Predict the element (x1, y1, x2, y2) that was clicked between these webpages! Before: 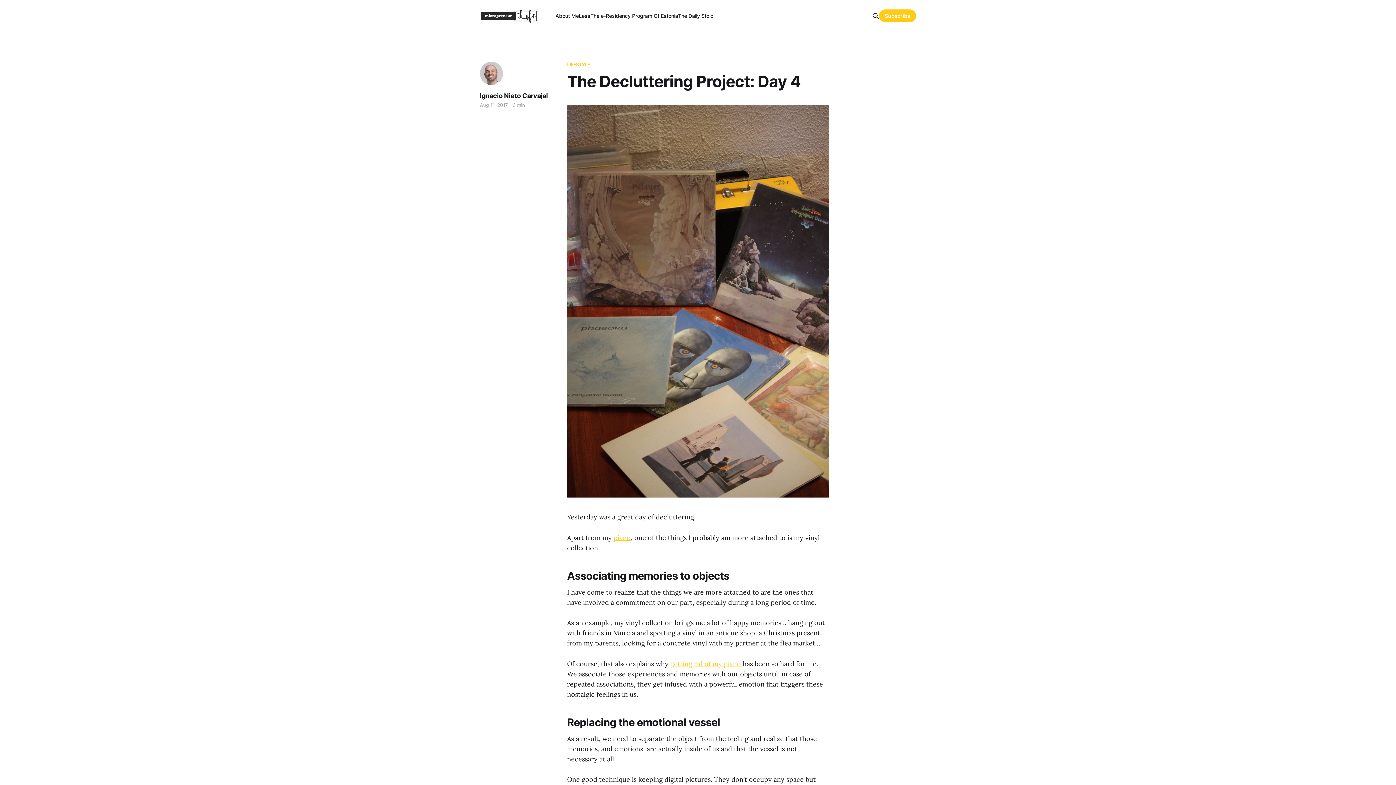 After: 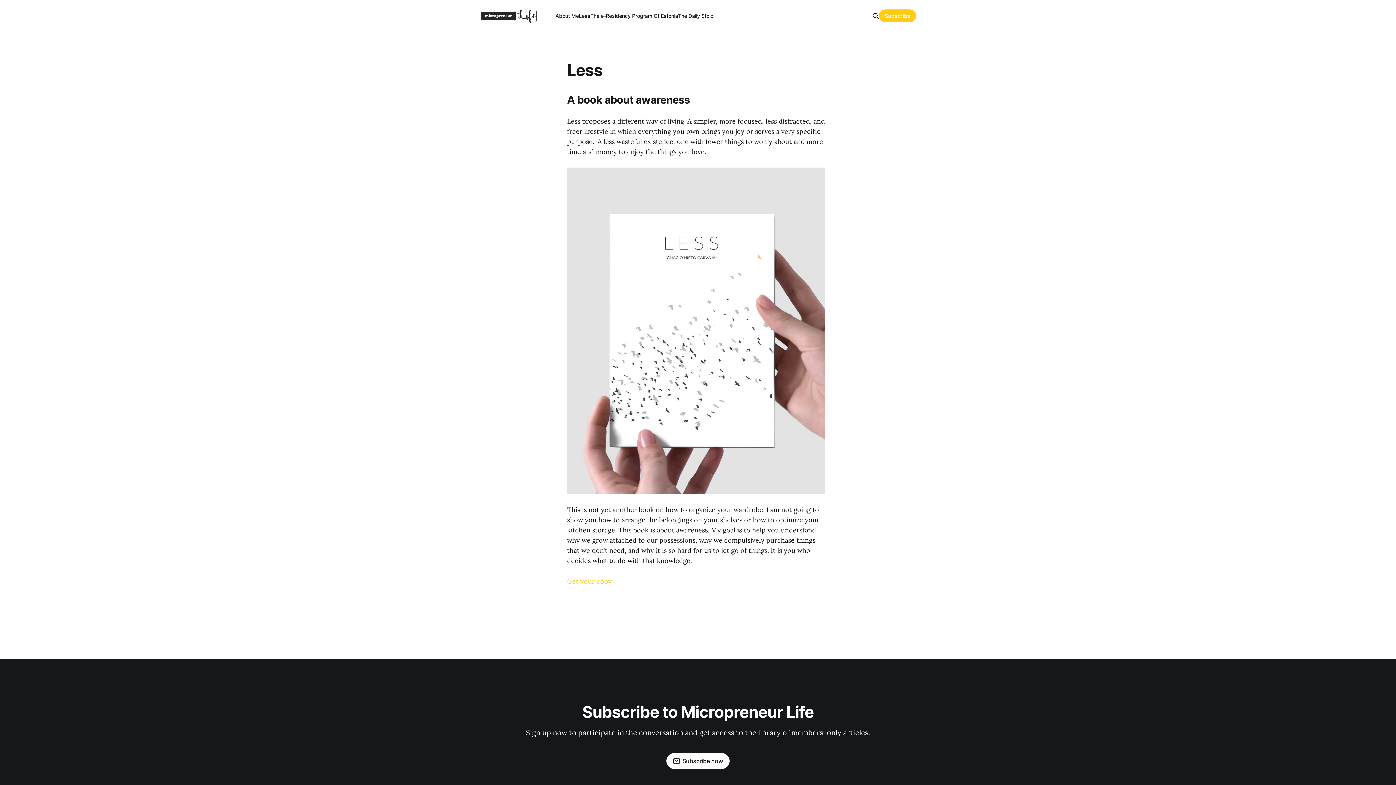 Action: label: Less bbox: (579, 12, 590, 18)